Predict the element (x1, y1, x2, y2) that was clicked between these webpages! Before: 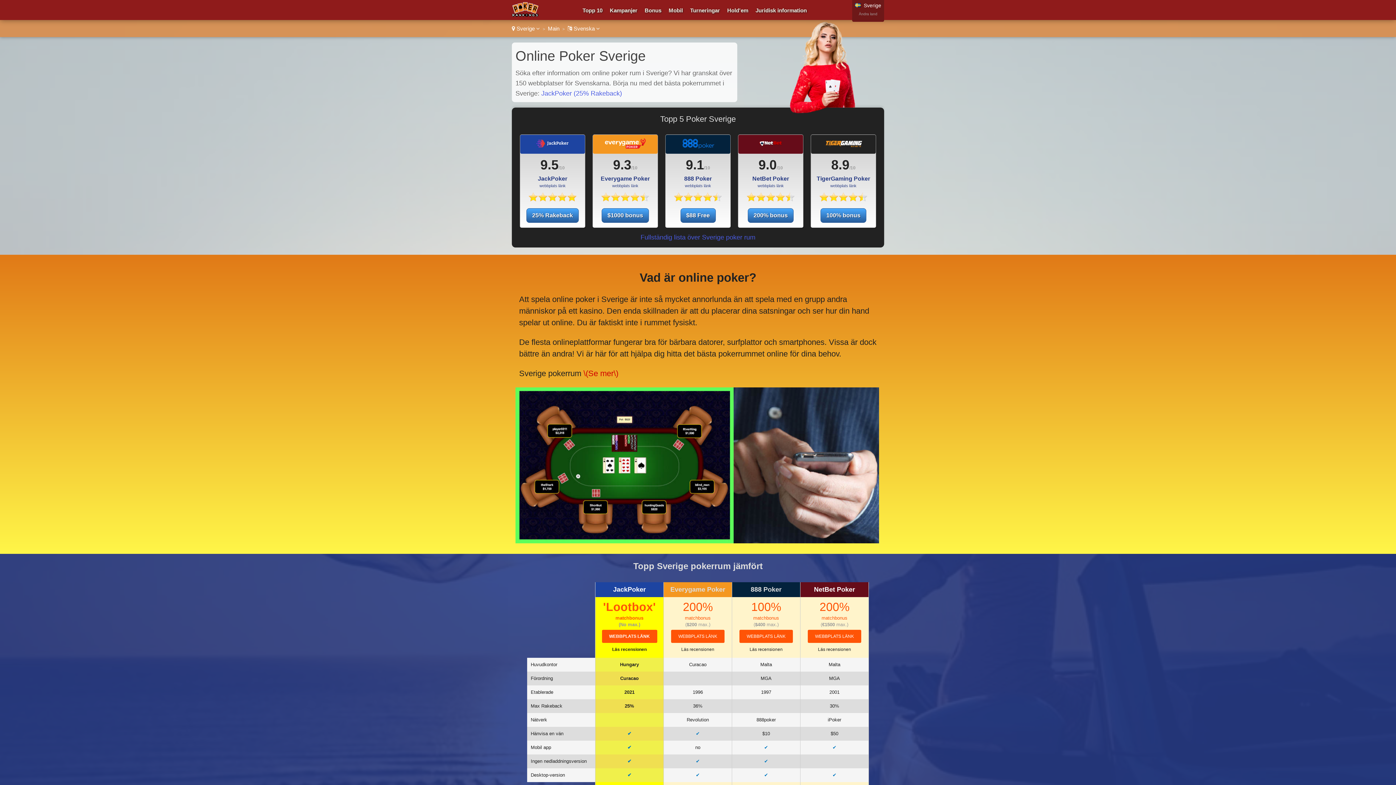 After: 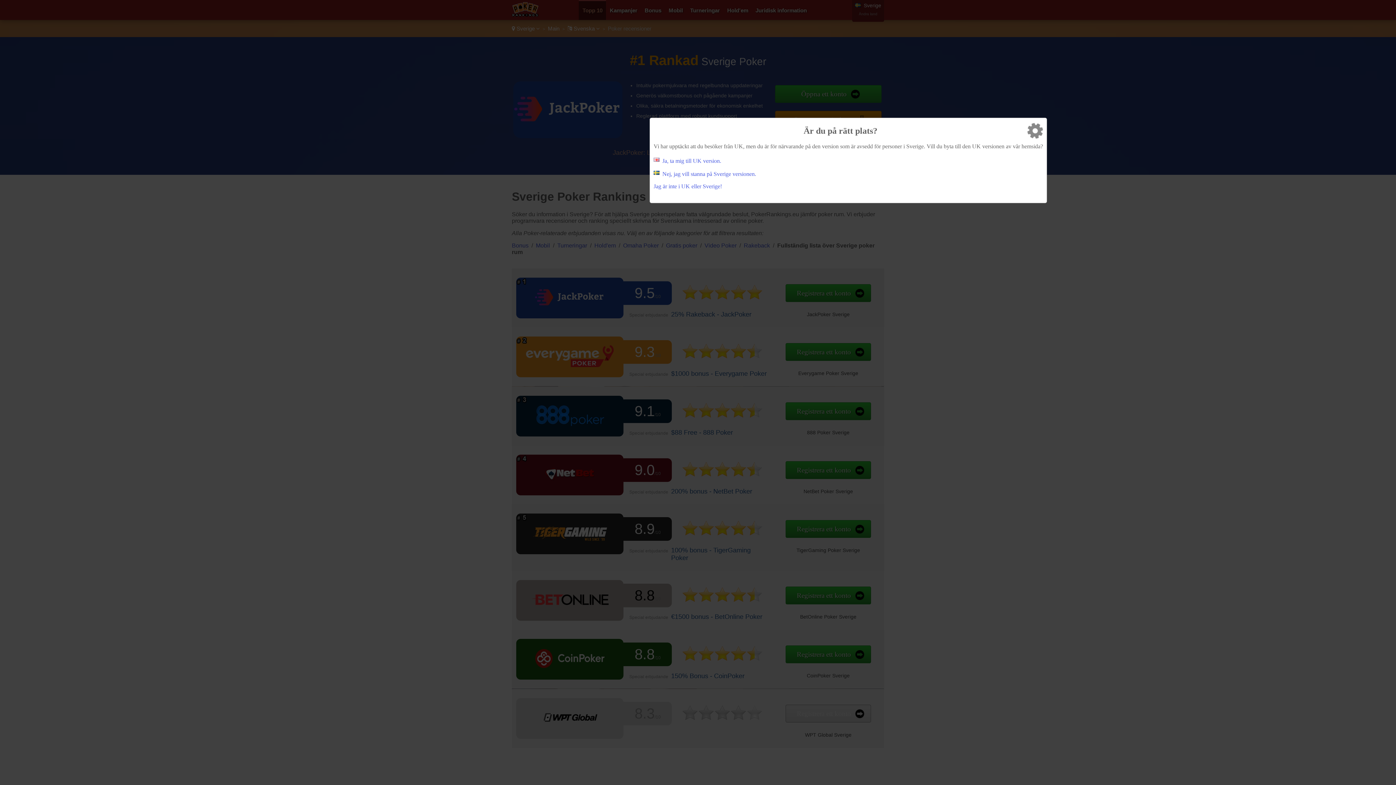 Action: bbox: (515, 536, 879, 545)